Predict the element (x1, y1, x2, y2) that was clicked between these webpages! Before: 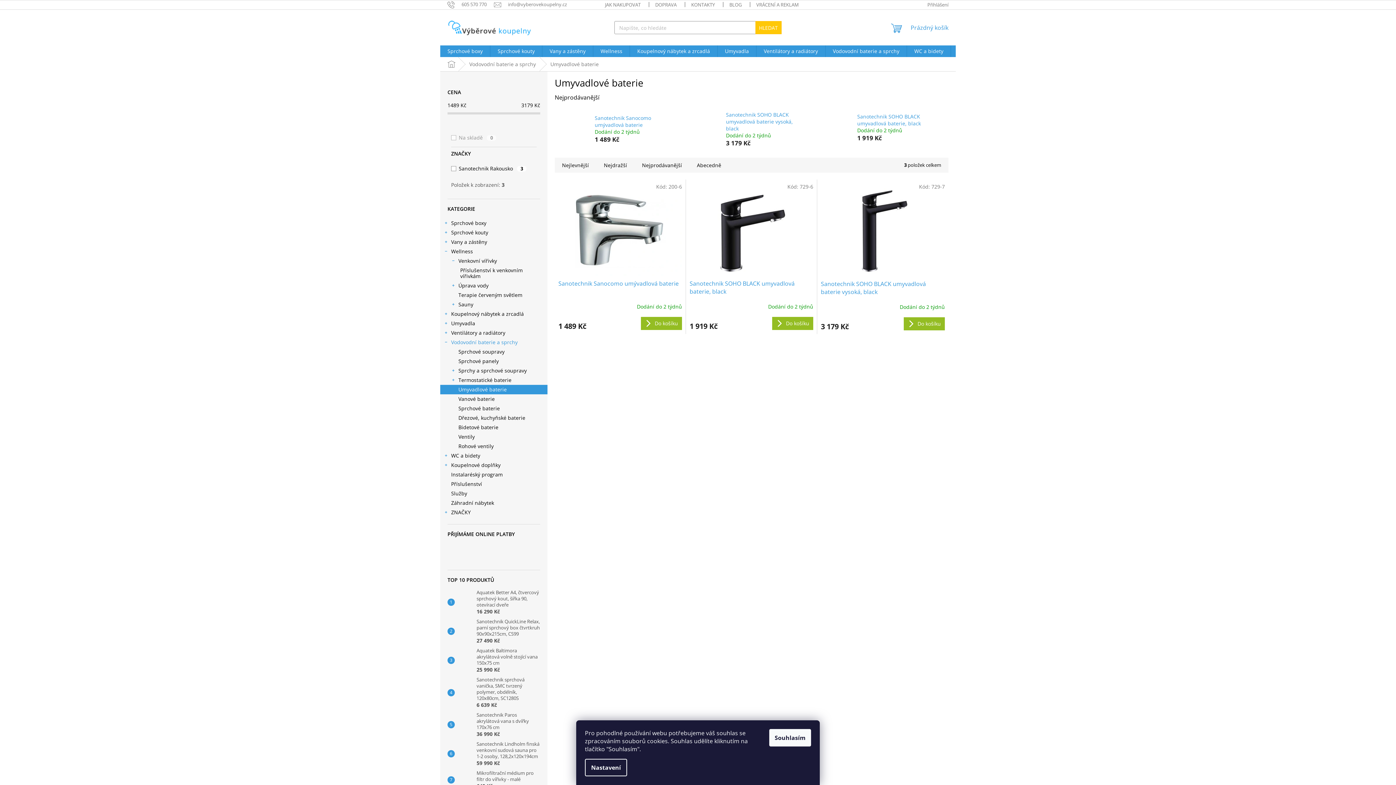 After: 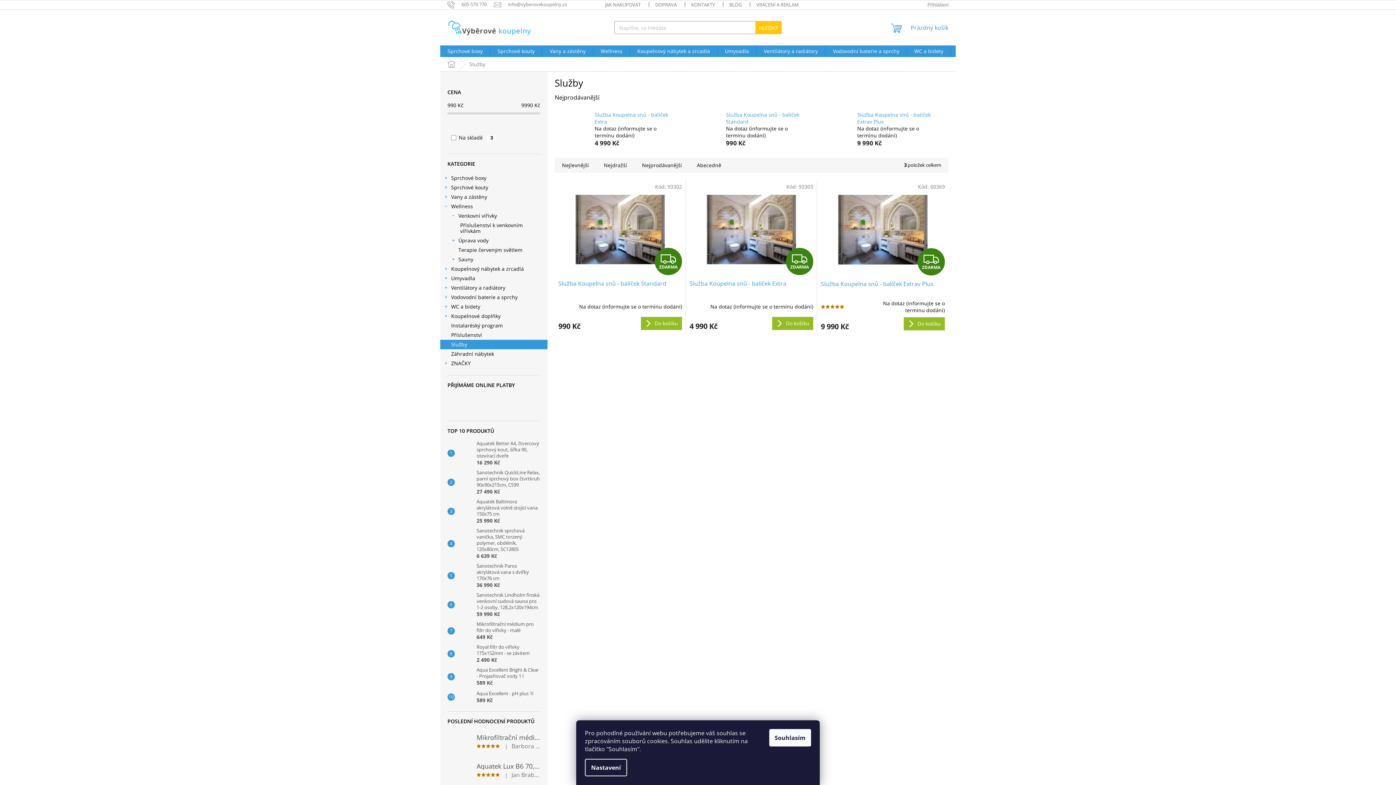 Action: bbox: (440, 489, 547, 498) label: Služby 